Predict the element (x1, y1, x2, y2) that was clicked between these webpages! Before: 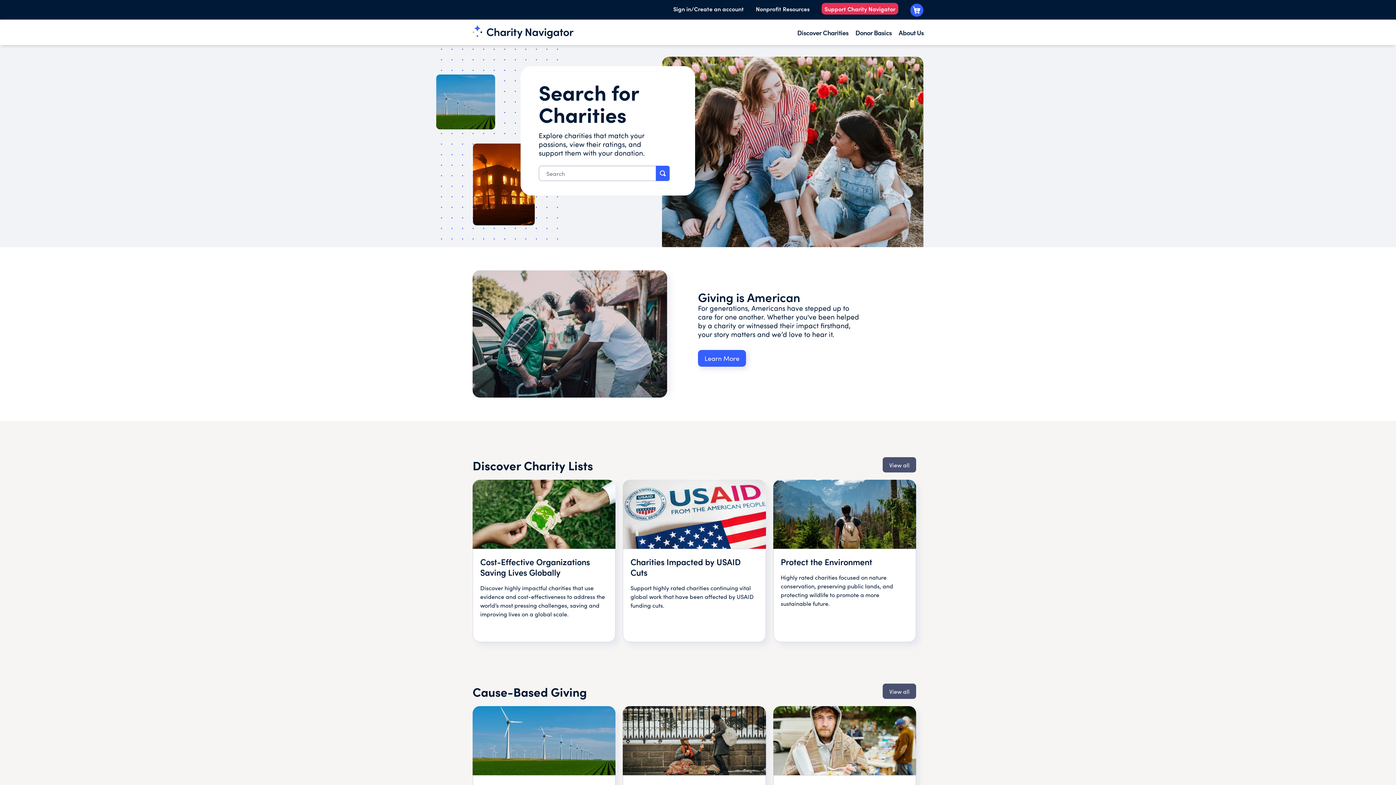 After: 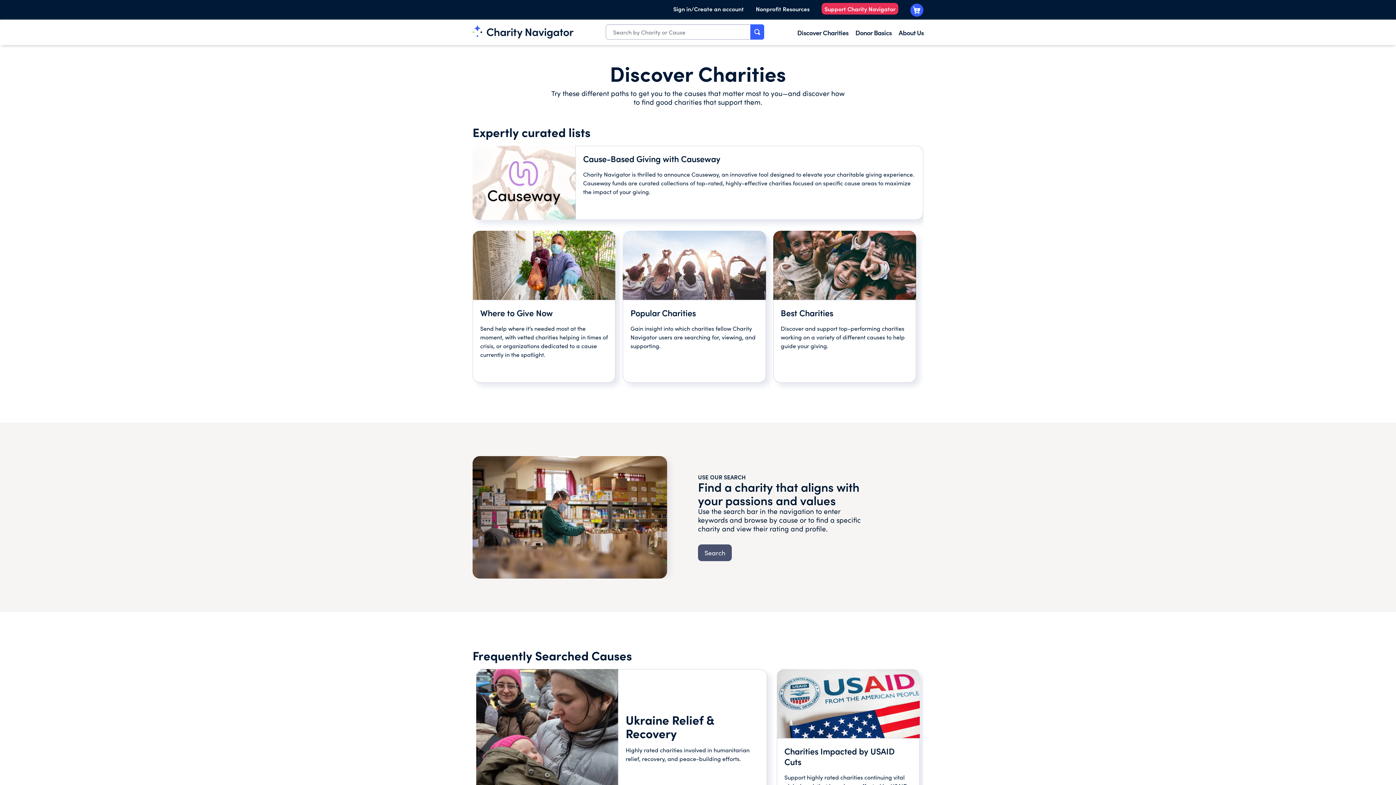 Action: bbox: (882, 457, 916, 472) label: View all